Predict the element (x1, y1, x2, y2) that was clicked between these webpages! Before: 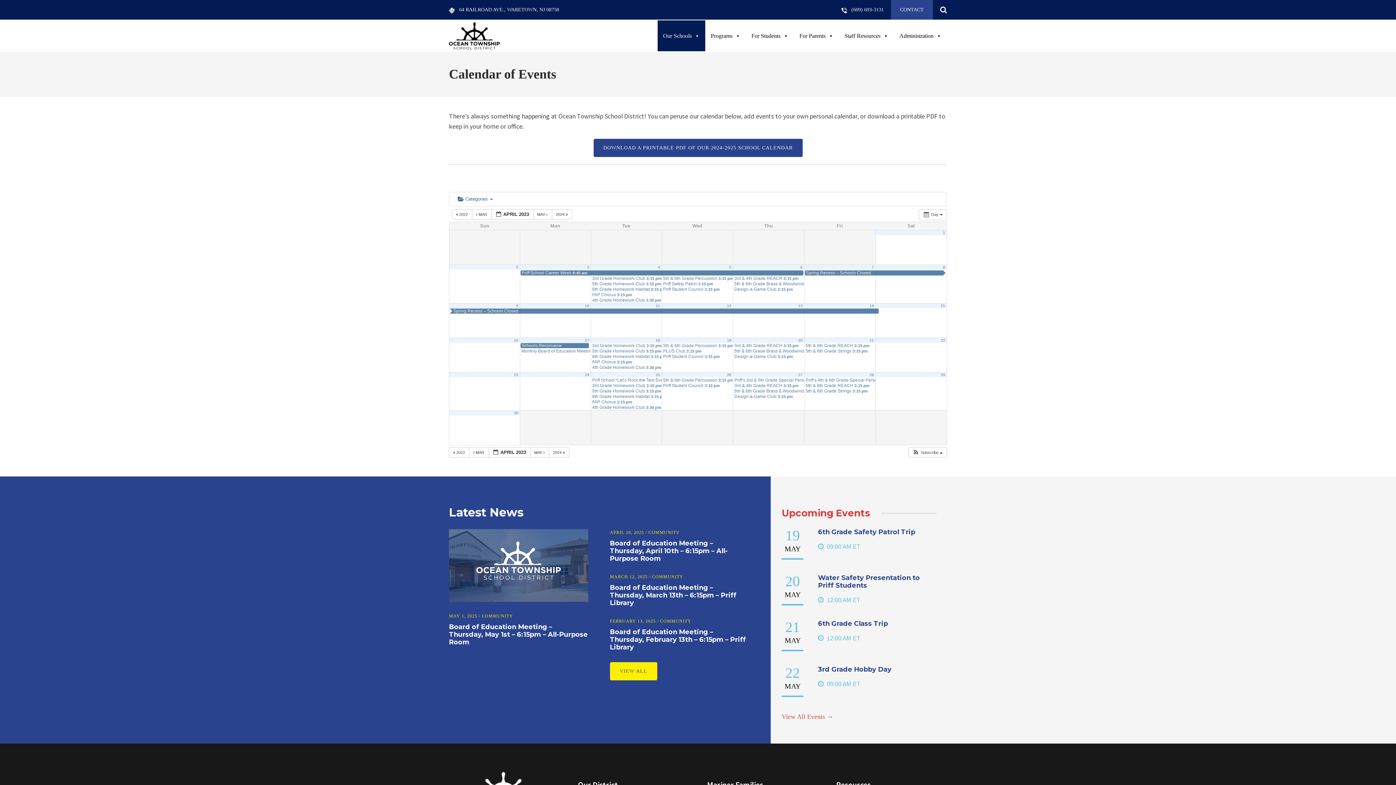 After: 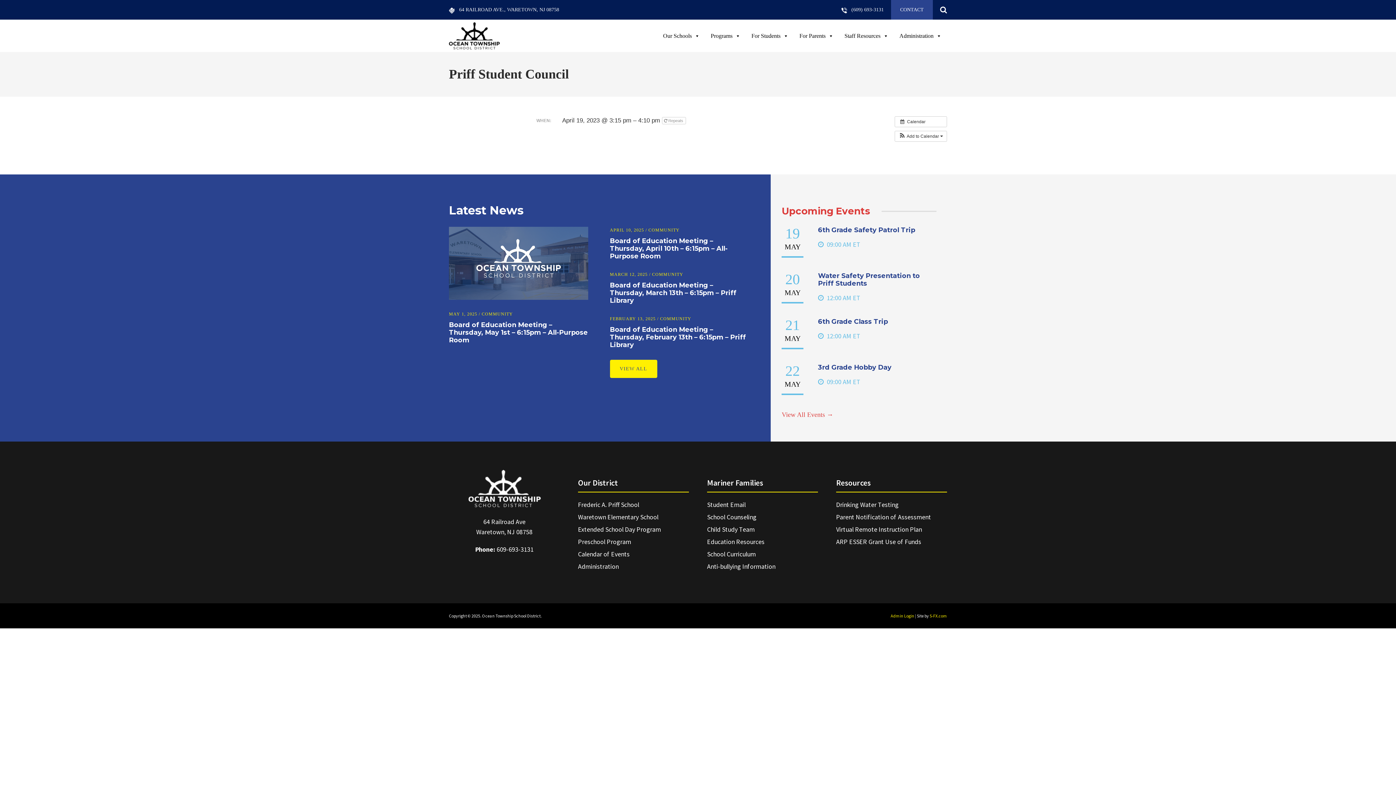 Action: bbox: (662, 354, 733, 359) label: Priff Student Council 3:15 pm